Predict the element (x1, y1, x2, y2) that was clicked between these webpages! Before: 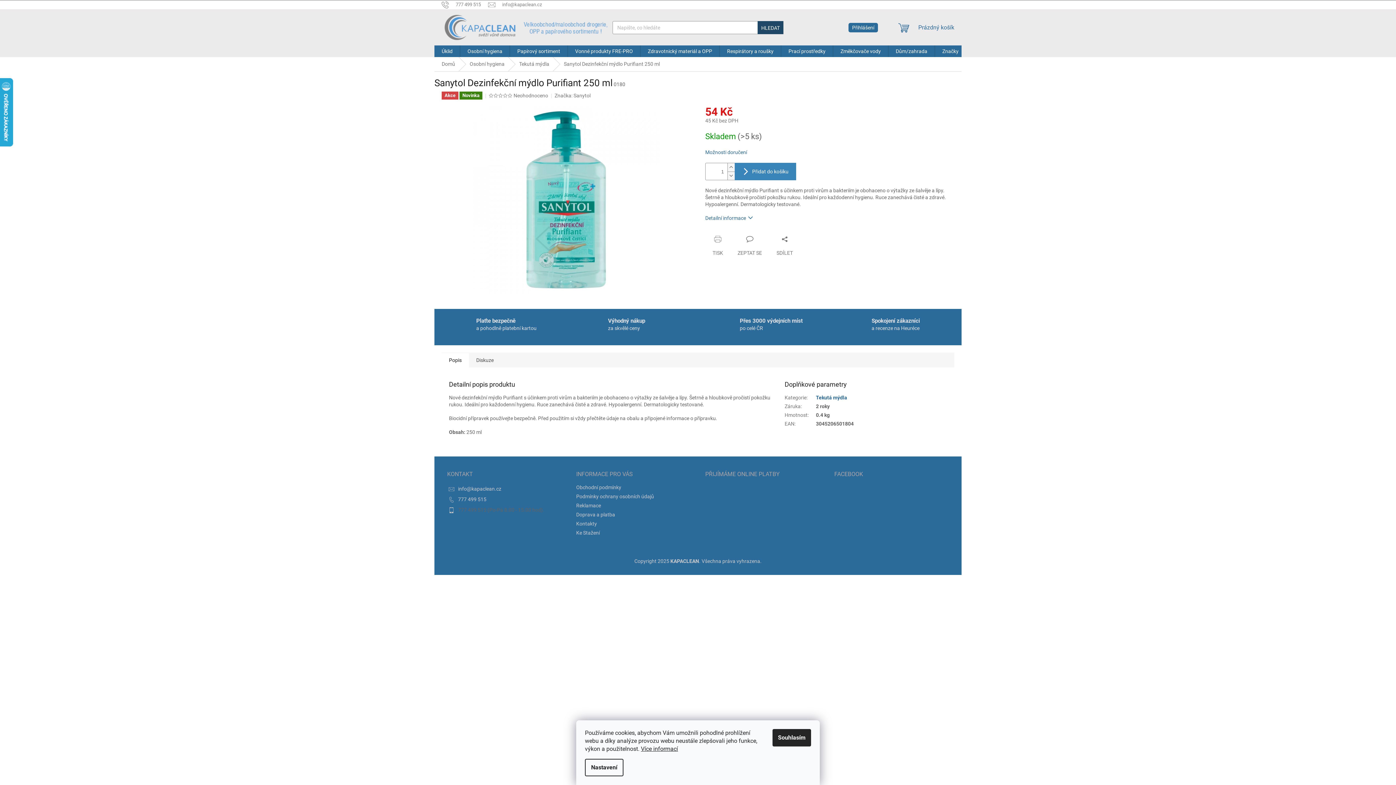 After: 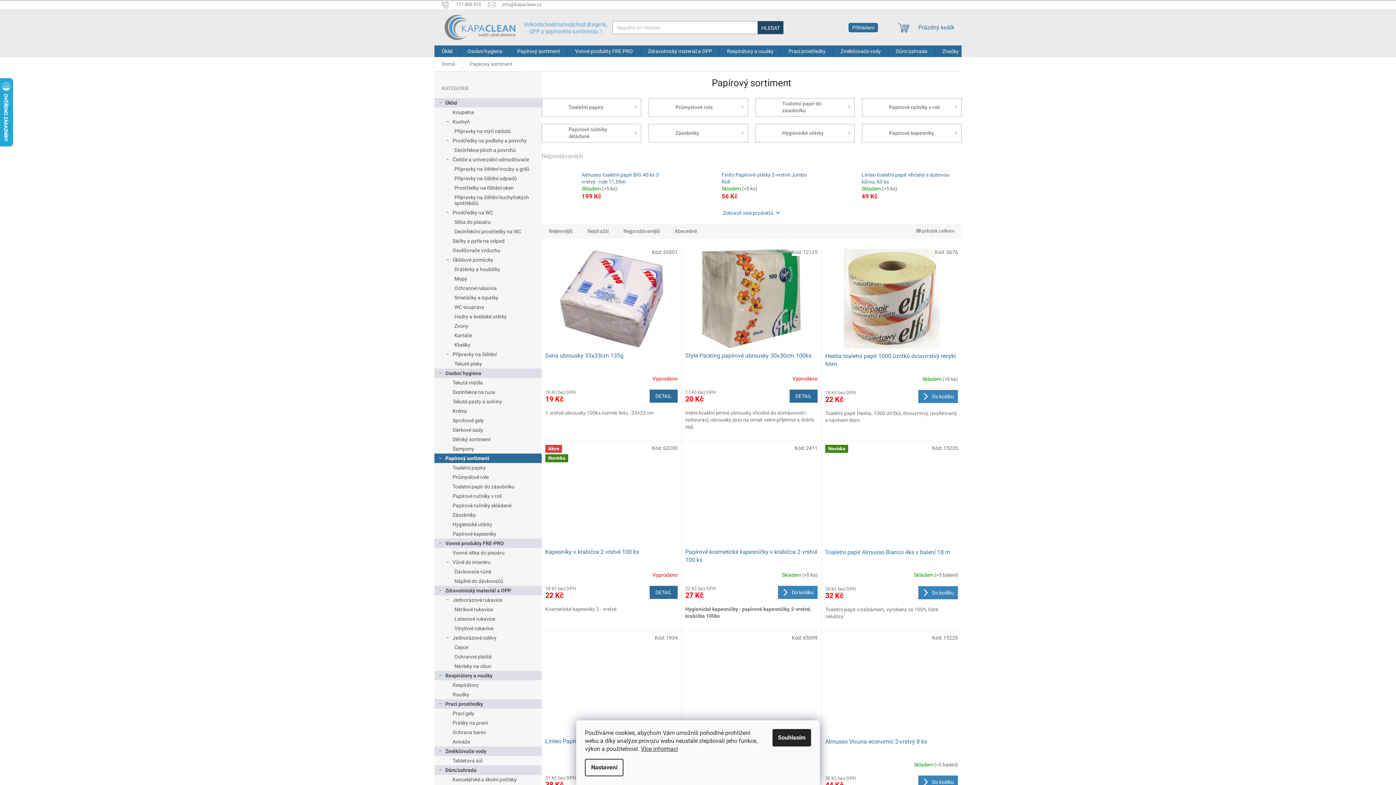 Action: bbox: (510, 45, 567, 57) label: Papírový sortiment